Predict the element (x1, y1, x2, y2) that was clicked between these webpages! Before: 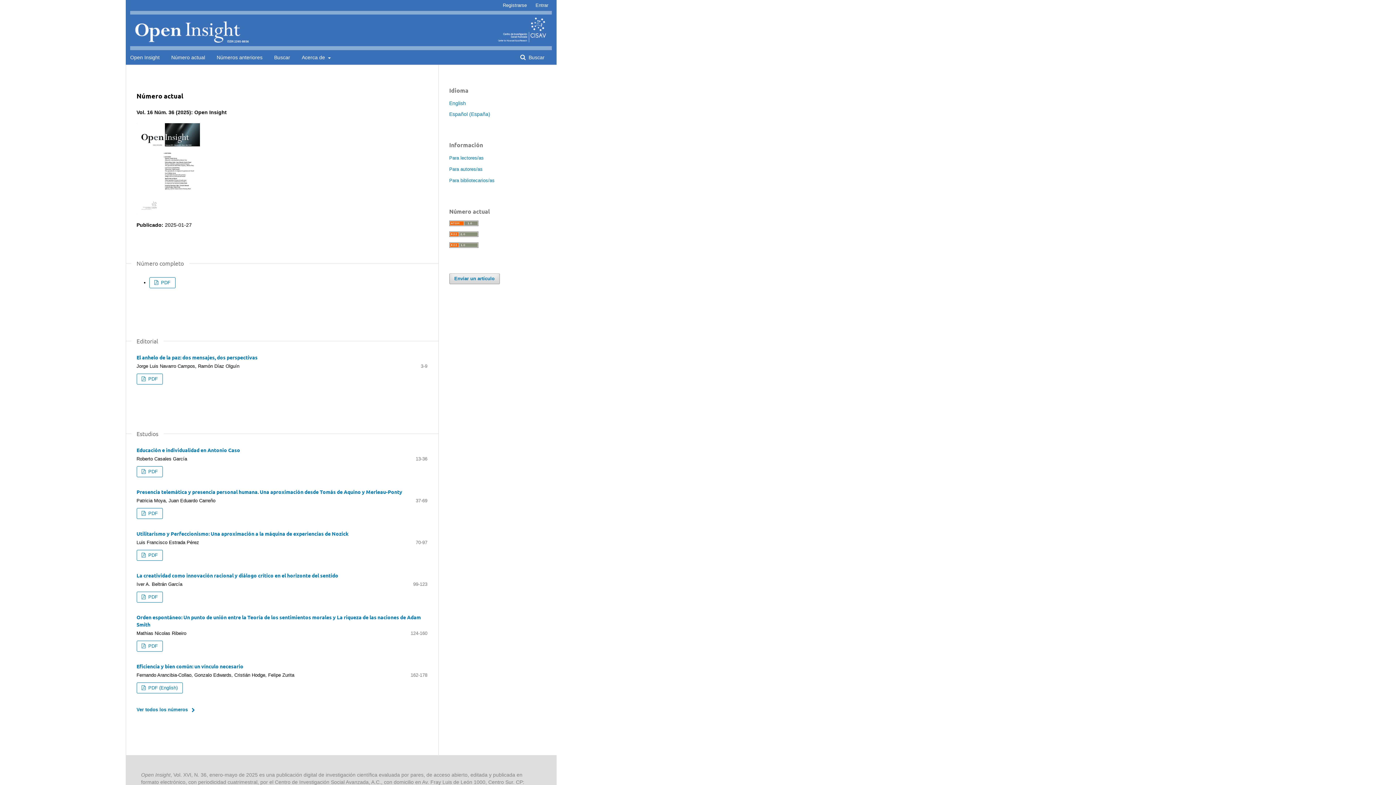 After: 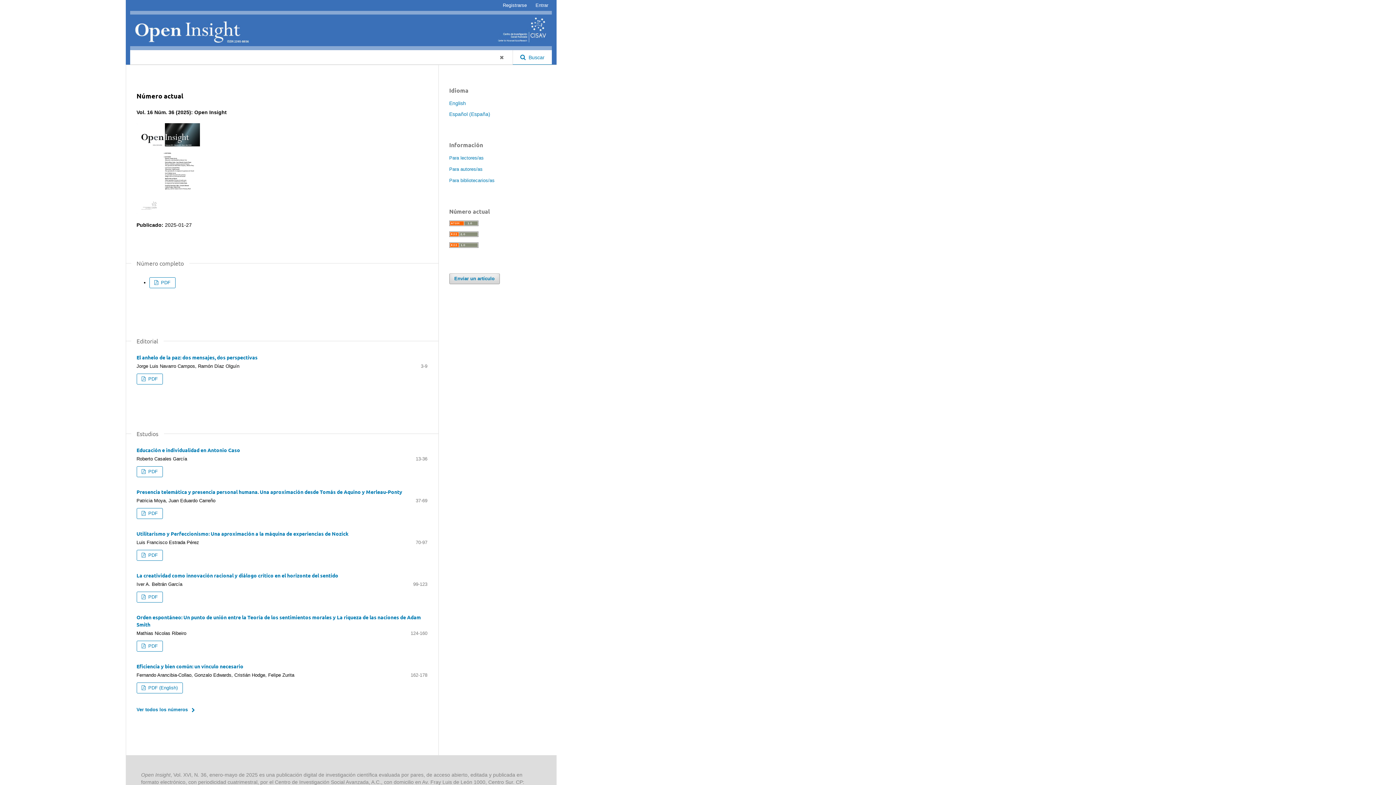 Action: label:  Buscar bbox: (513, 50, 552, 64)